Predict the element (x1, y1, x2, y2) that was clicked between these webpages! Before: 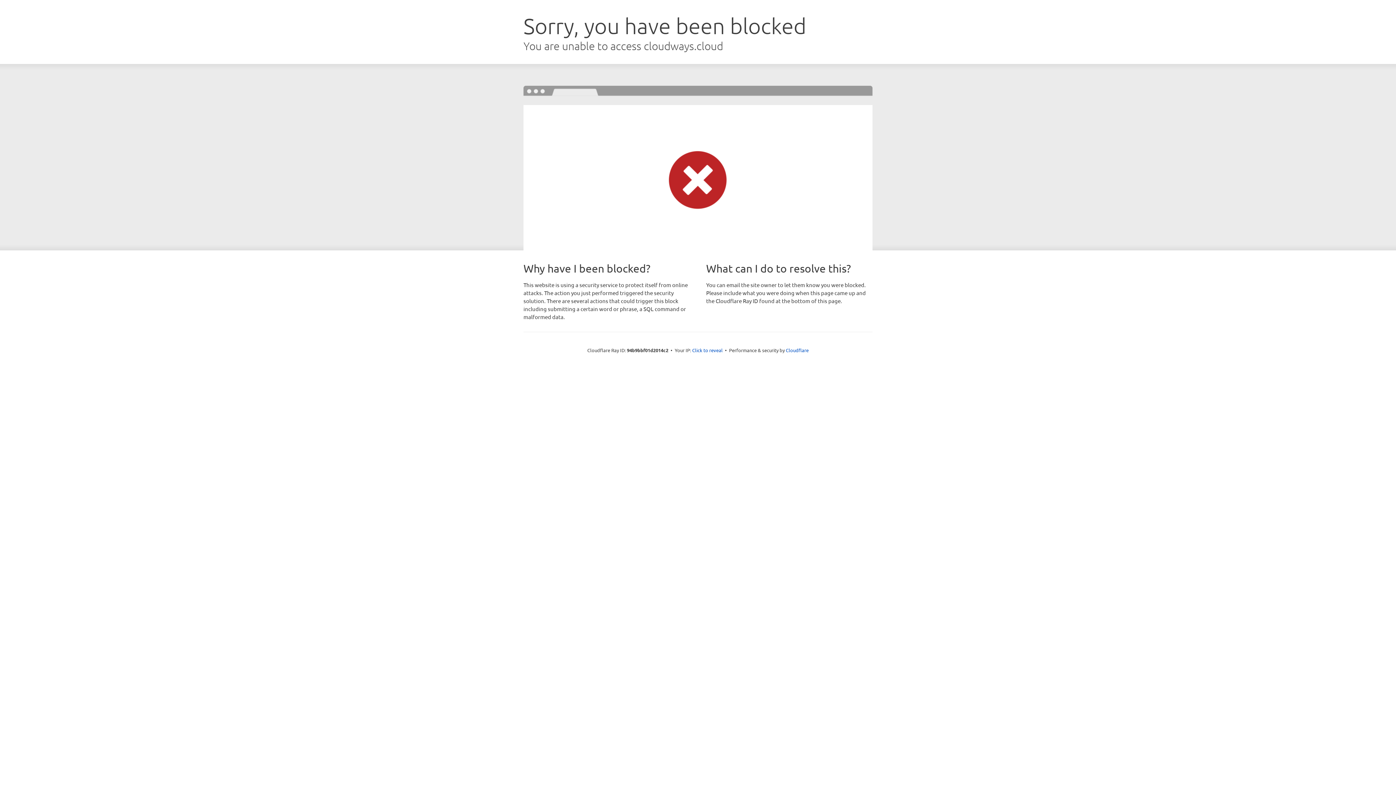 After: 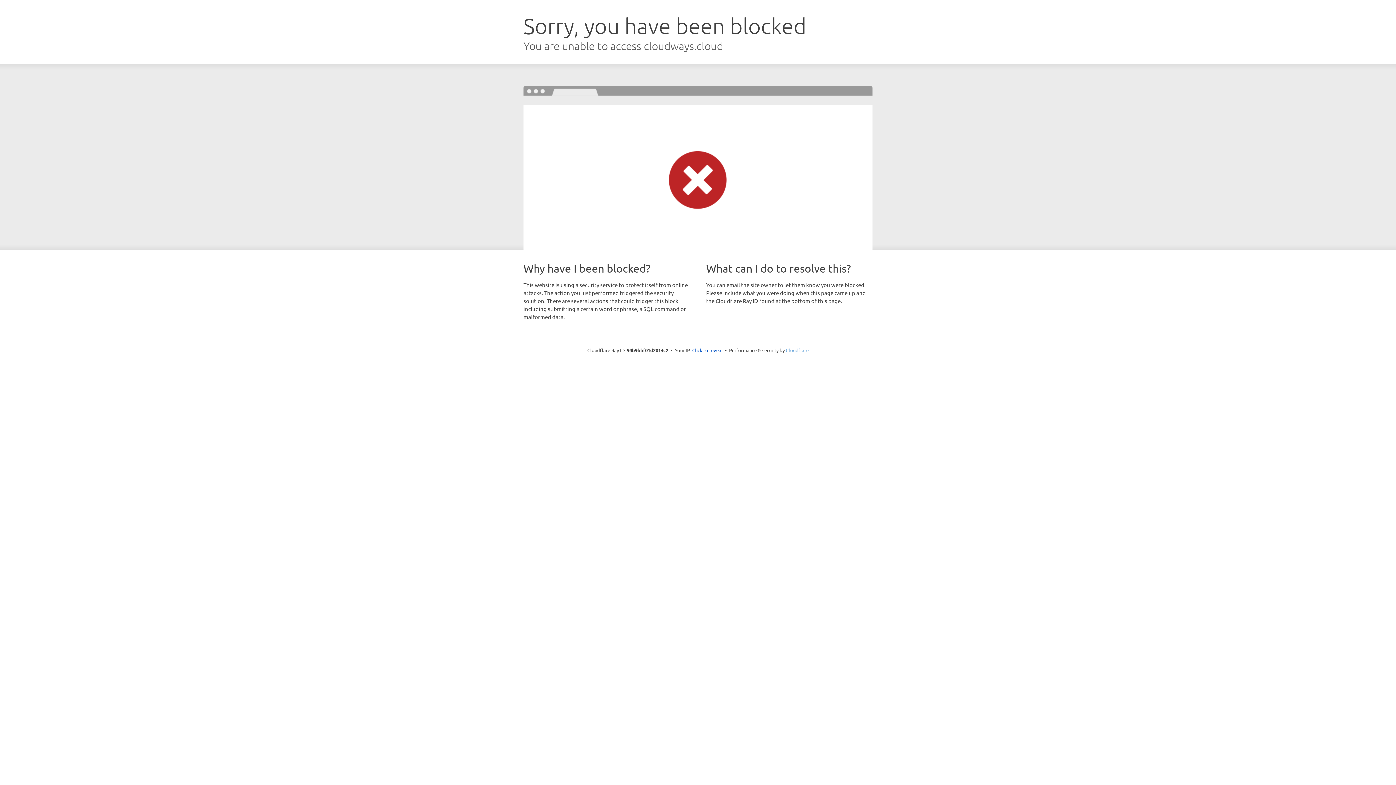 Action: bbox: (786, 347, 808, 353) label: Cloudflare